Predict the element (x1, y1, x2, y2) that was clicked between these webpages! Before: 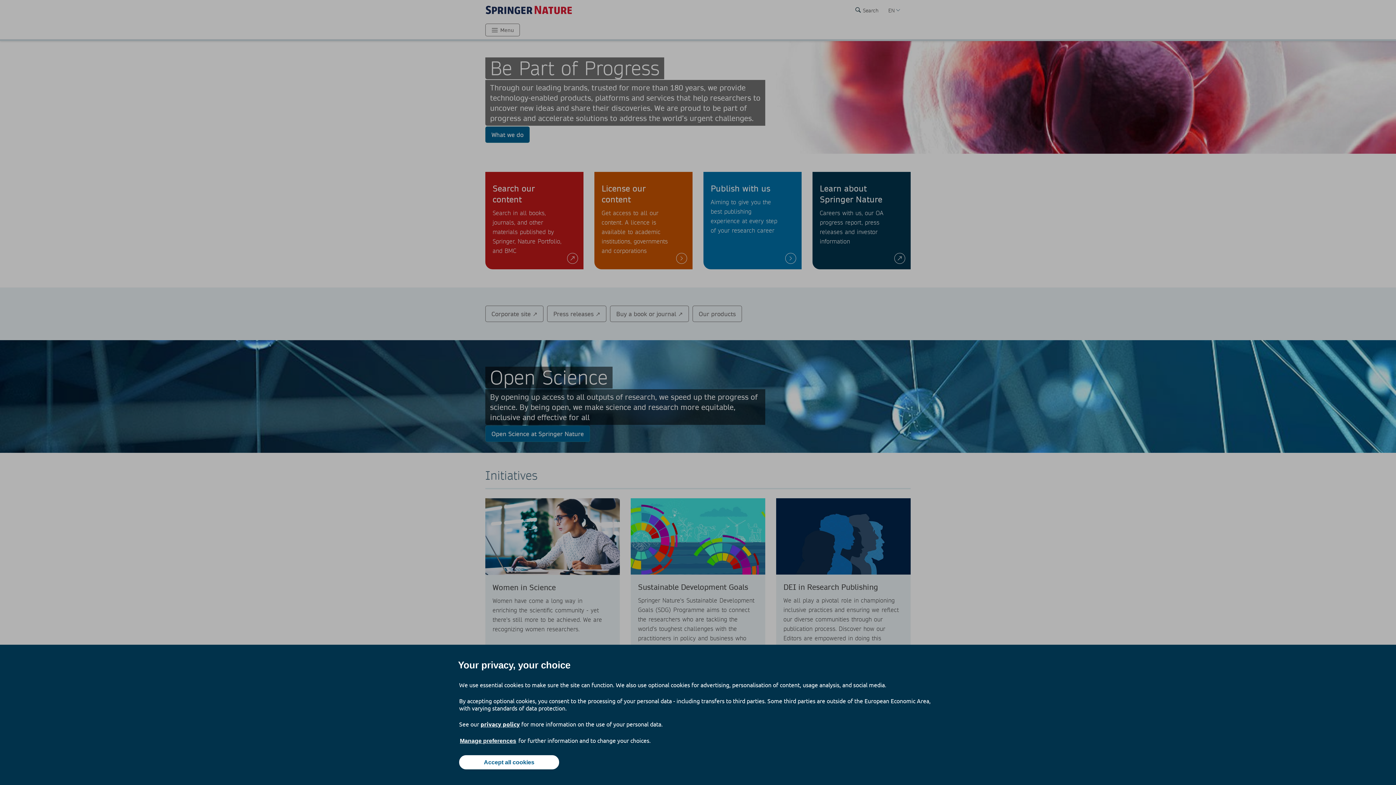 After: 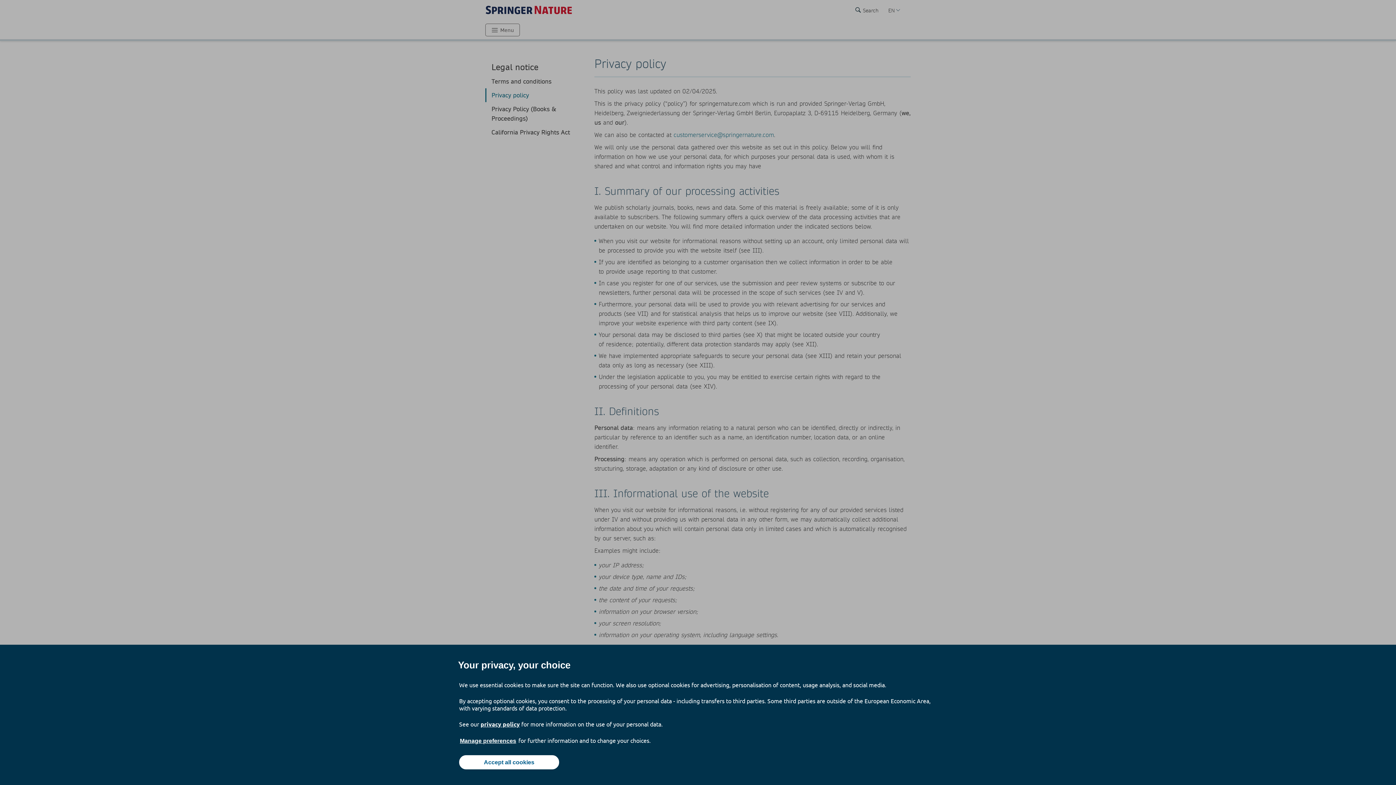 Action: label: privacy policy bbox: (480, 720, 520, 728)